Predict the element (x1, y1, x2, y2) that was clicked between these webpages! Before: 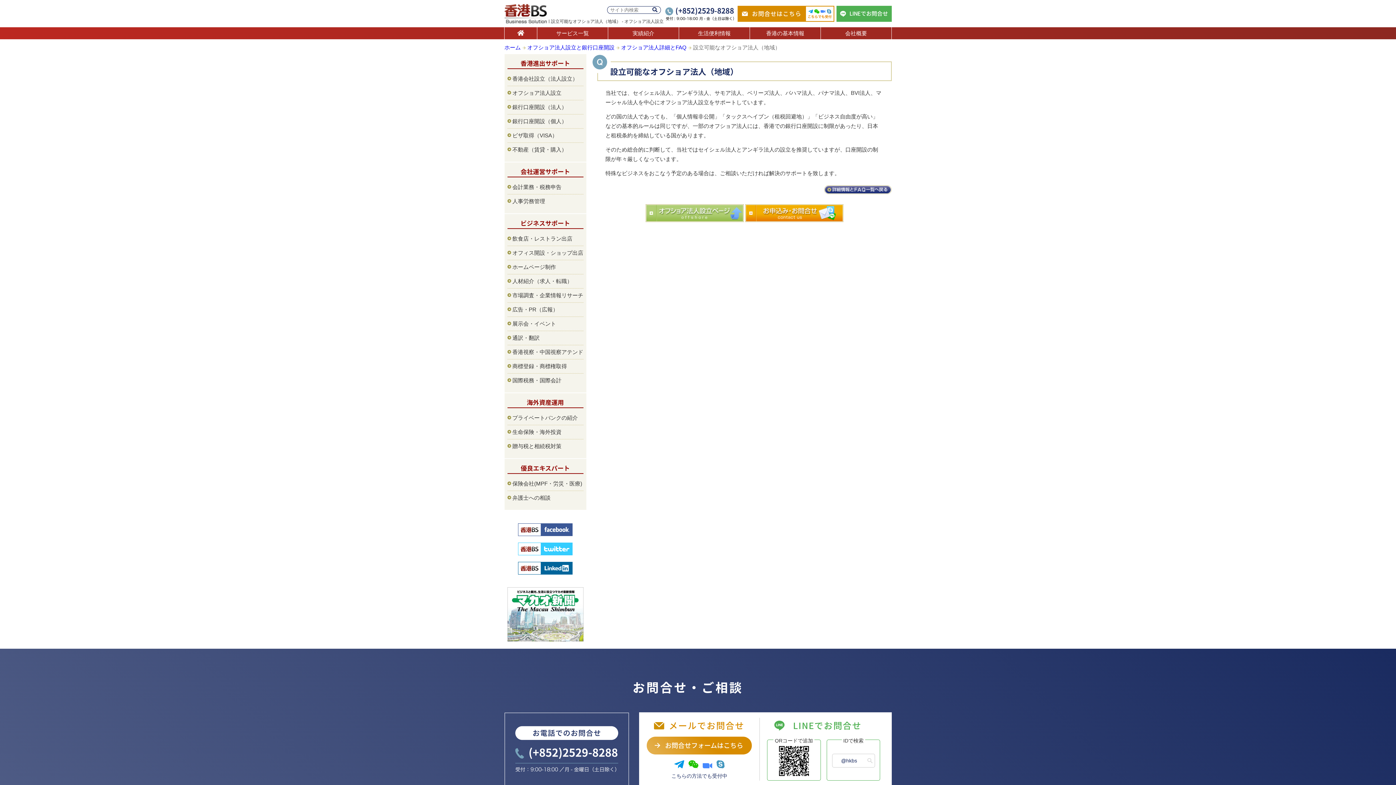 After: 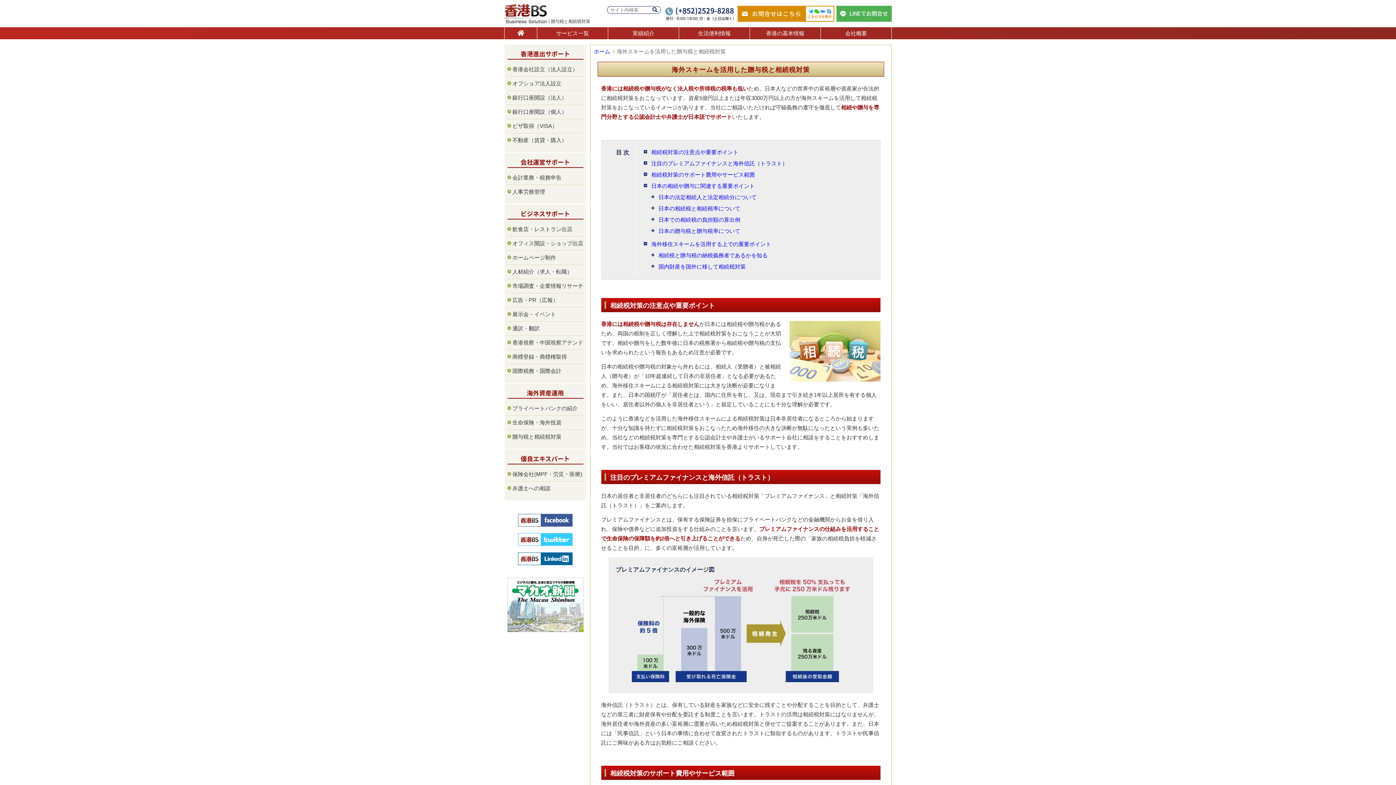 Action: bbox: (512, 441, 583, 451) label: 贈与税と相続税対策